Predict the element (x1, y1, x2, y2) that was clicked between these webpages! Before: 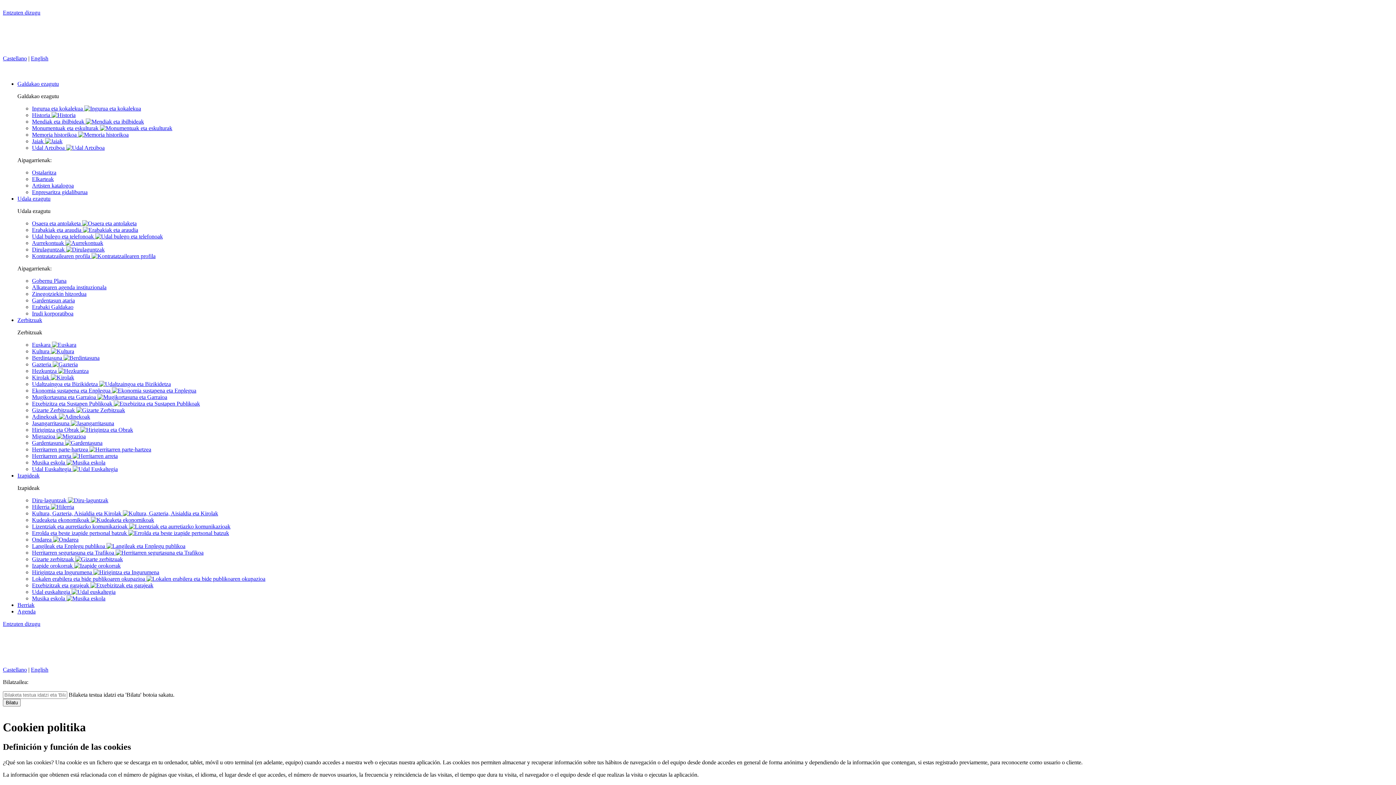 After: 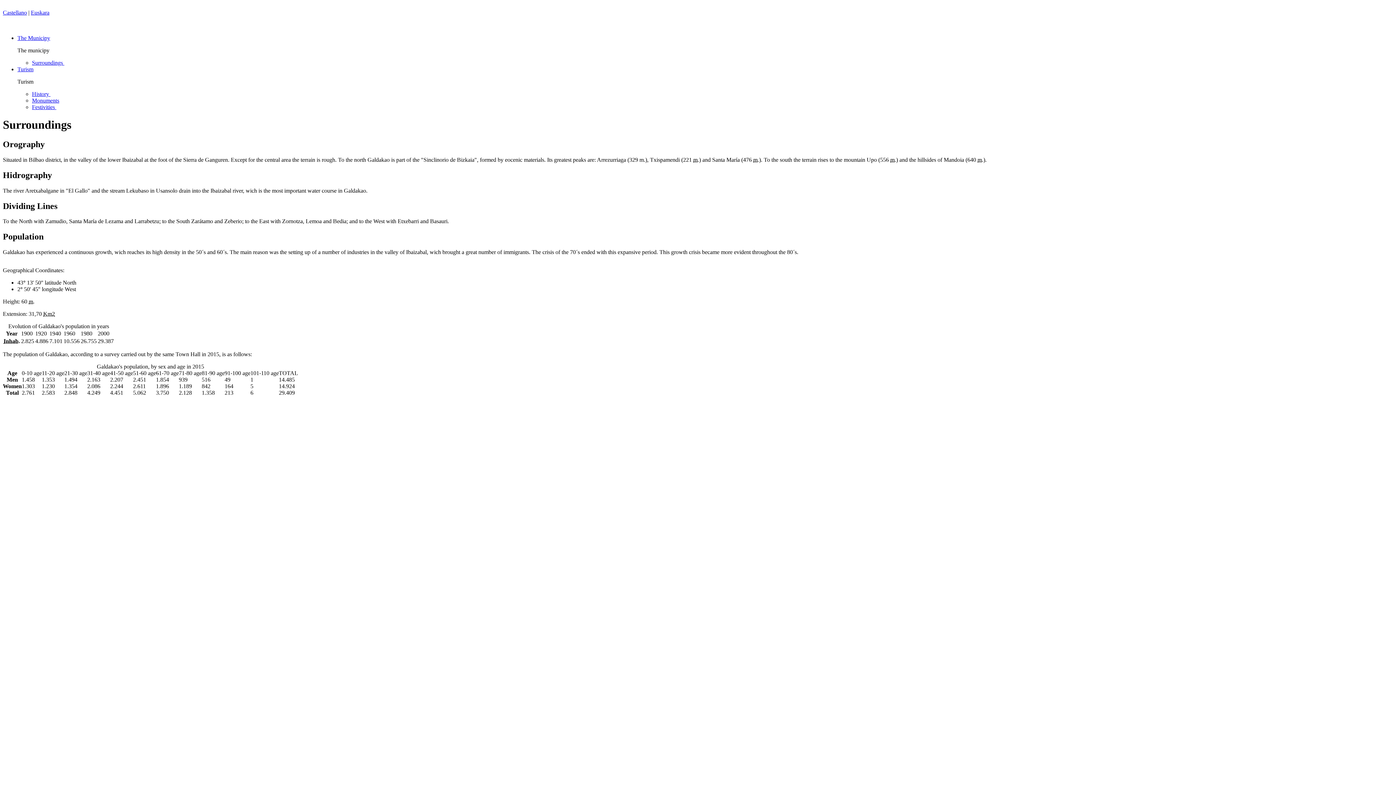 Action: bbox: (30, 666, 48, 673) label: English